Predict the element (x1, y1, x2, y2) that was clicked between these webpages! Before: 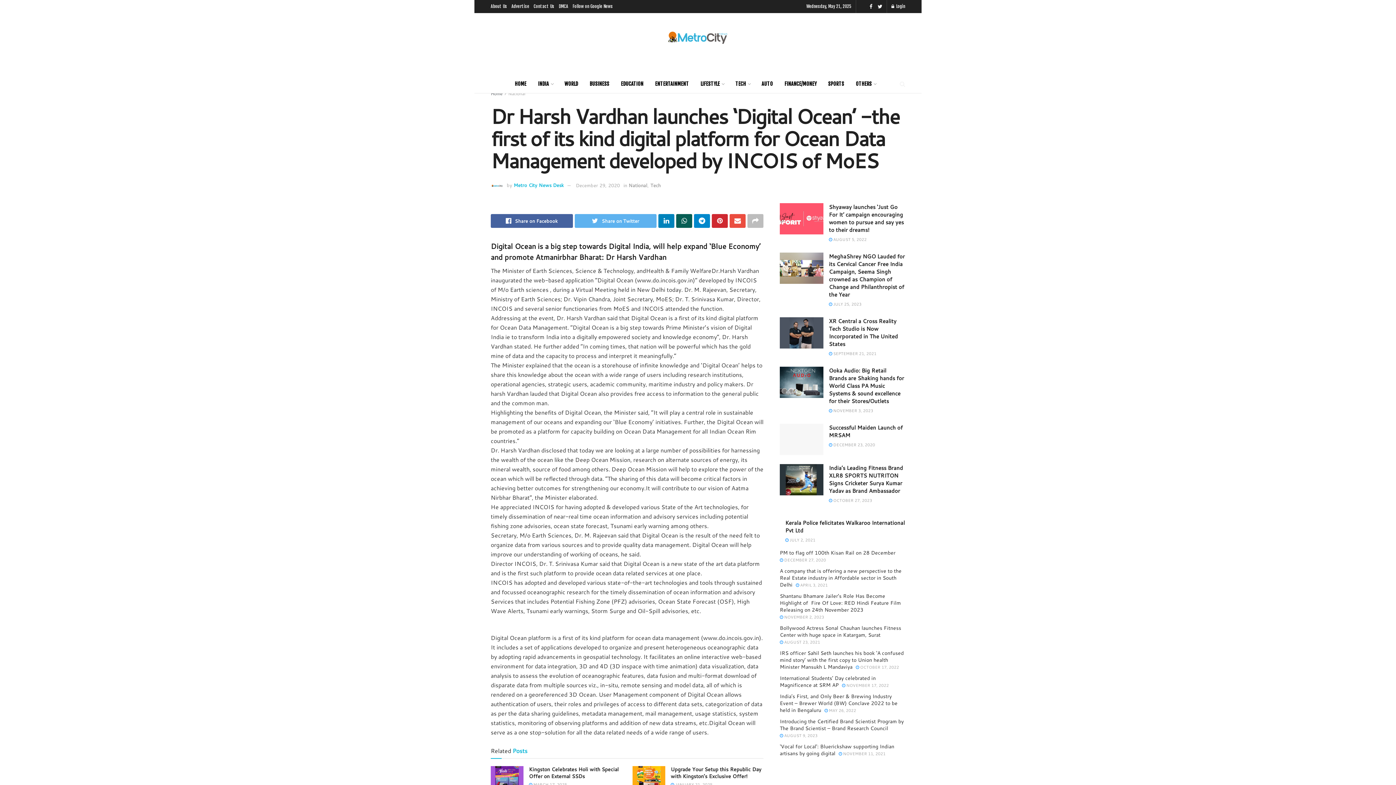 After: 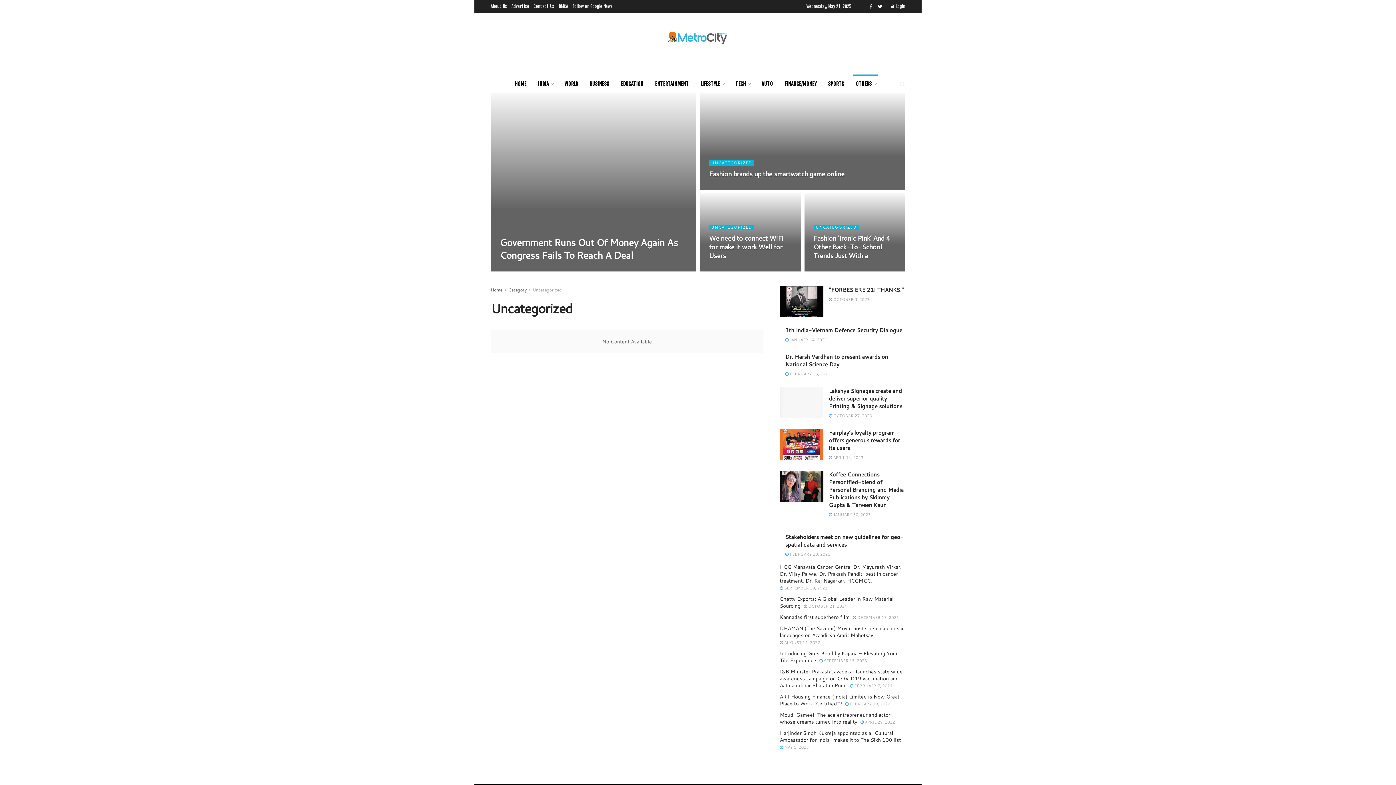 Action: label: OTHERS bbox: (850, 74, 881, 93)